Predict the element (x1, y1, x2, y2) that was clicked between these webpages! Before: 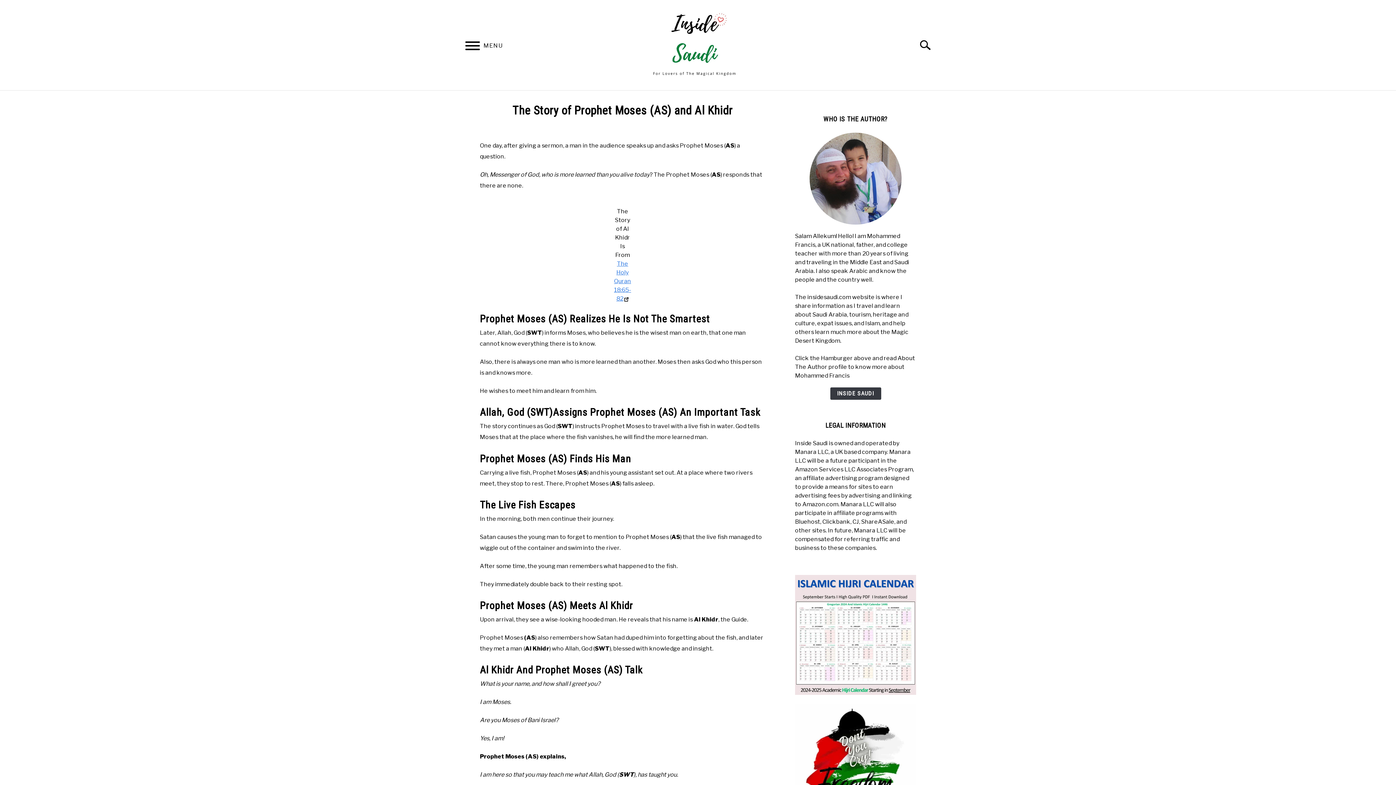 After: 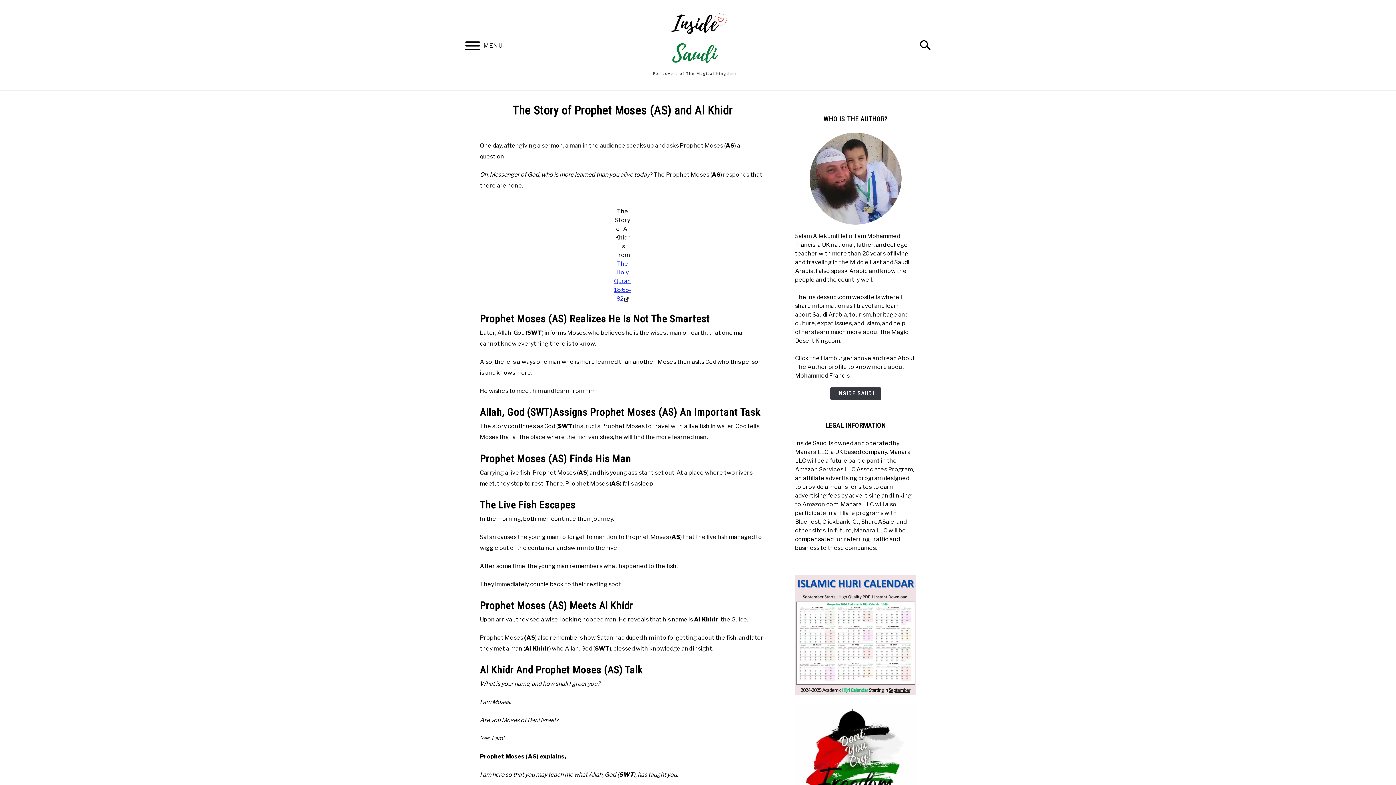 Action: label: The Holy Quran 18:65-82 bbox: (614, 260, 631, 302)